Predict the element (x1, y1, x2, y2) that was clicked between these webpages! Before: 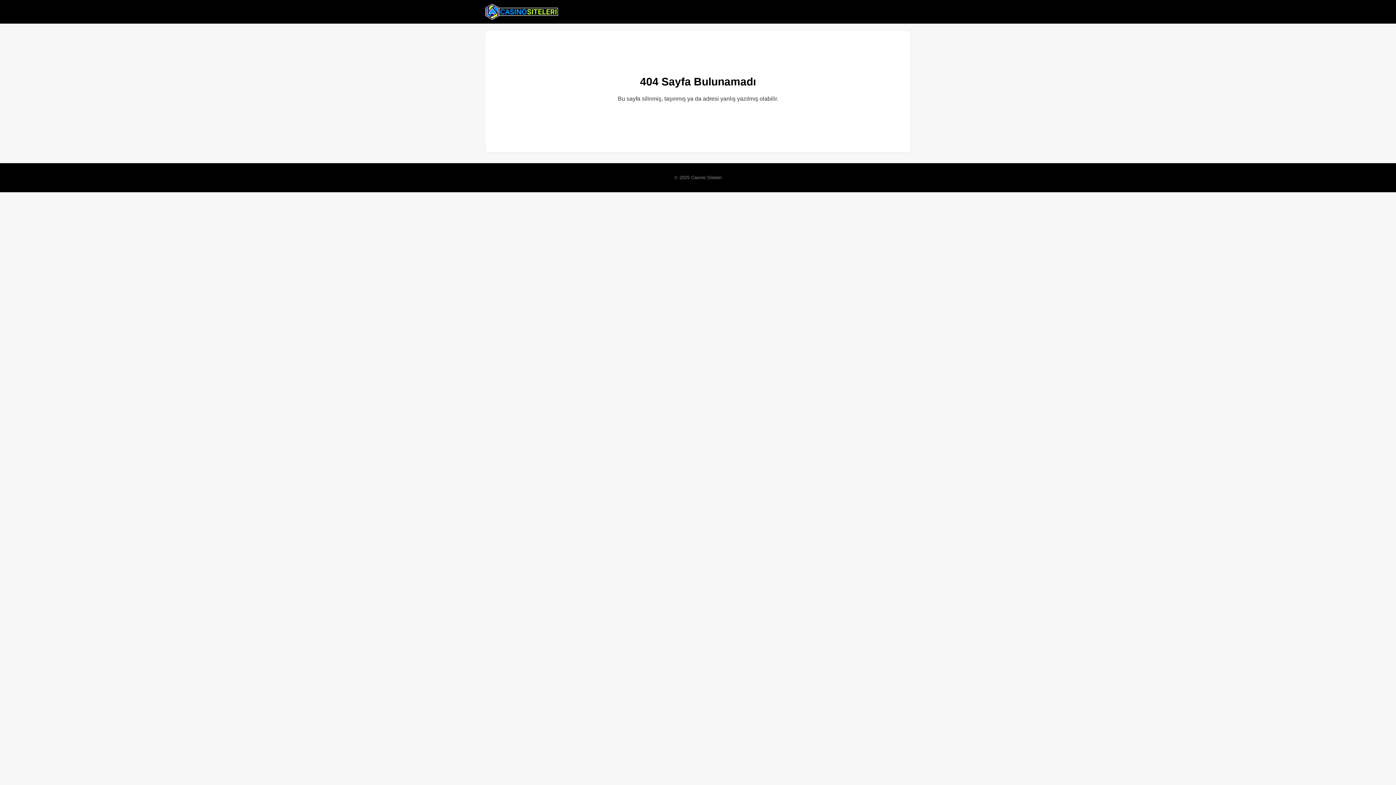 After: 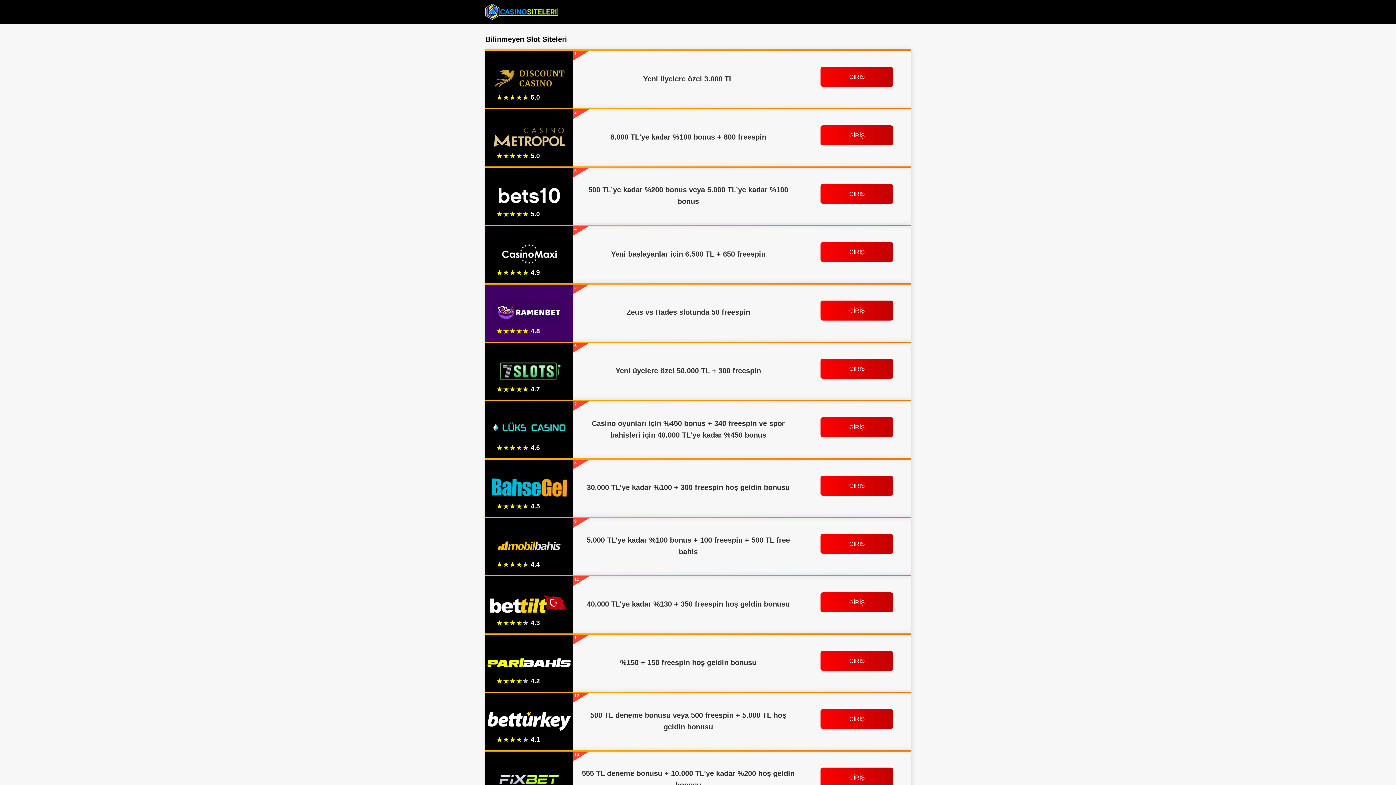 Action: bbox: (485, 2, 558, 20)